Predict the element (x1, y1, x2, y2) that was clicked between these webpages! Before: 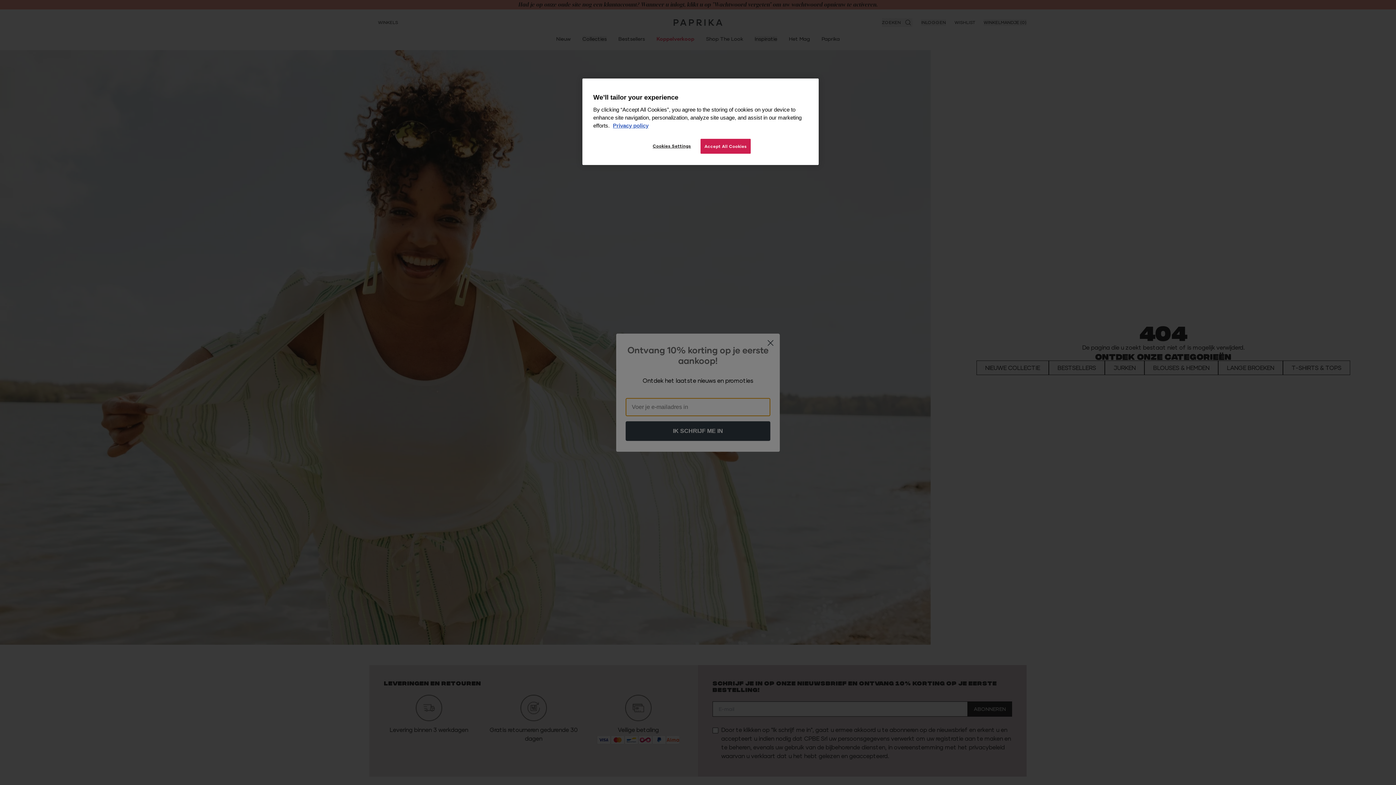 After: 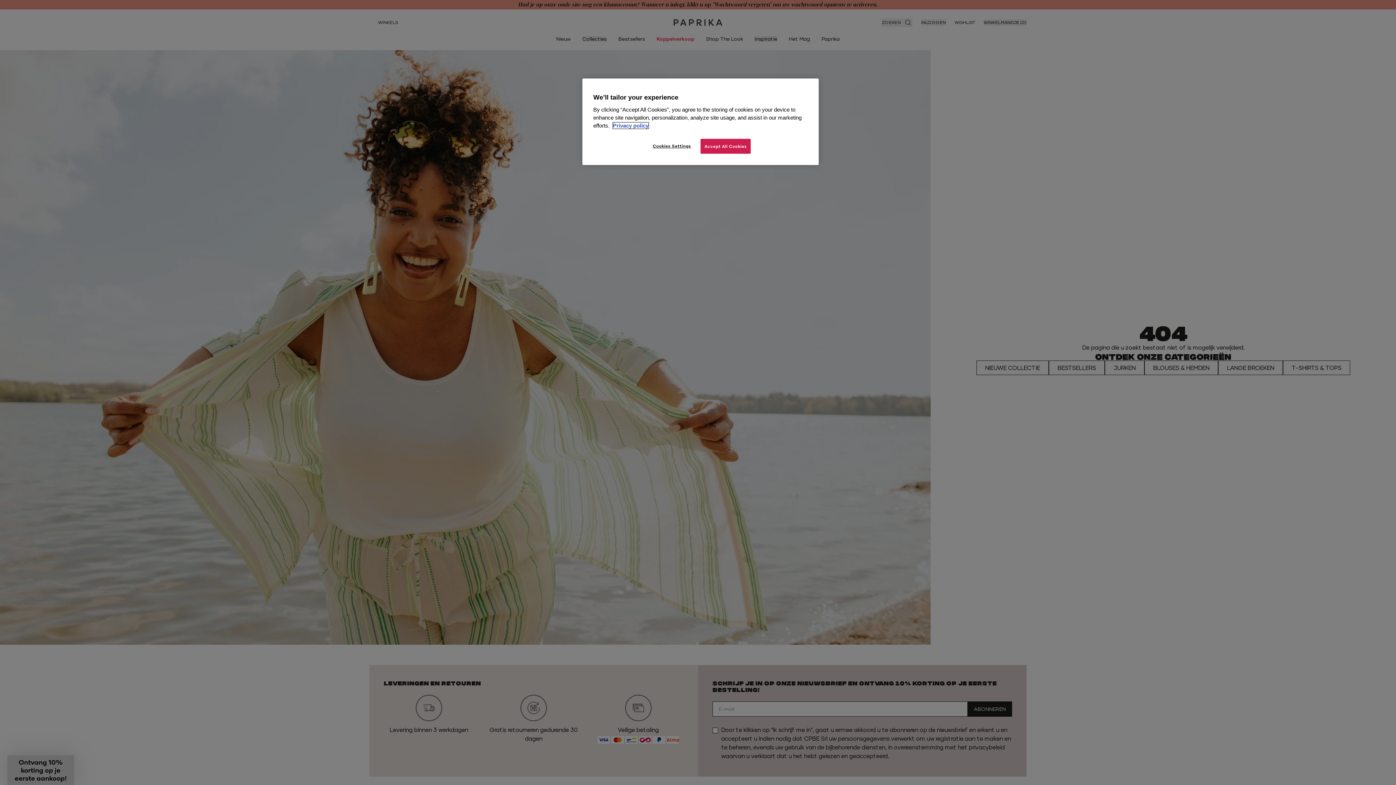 Action: label: More information about your privacy, opens in a new tab bbox: (613, 122, 648, 128)